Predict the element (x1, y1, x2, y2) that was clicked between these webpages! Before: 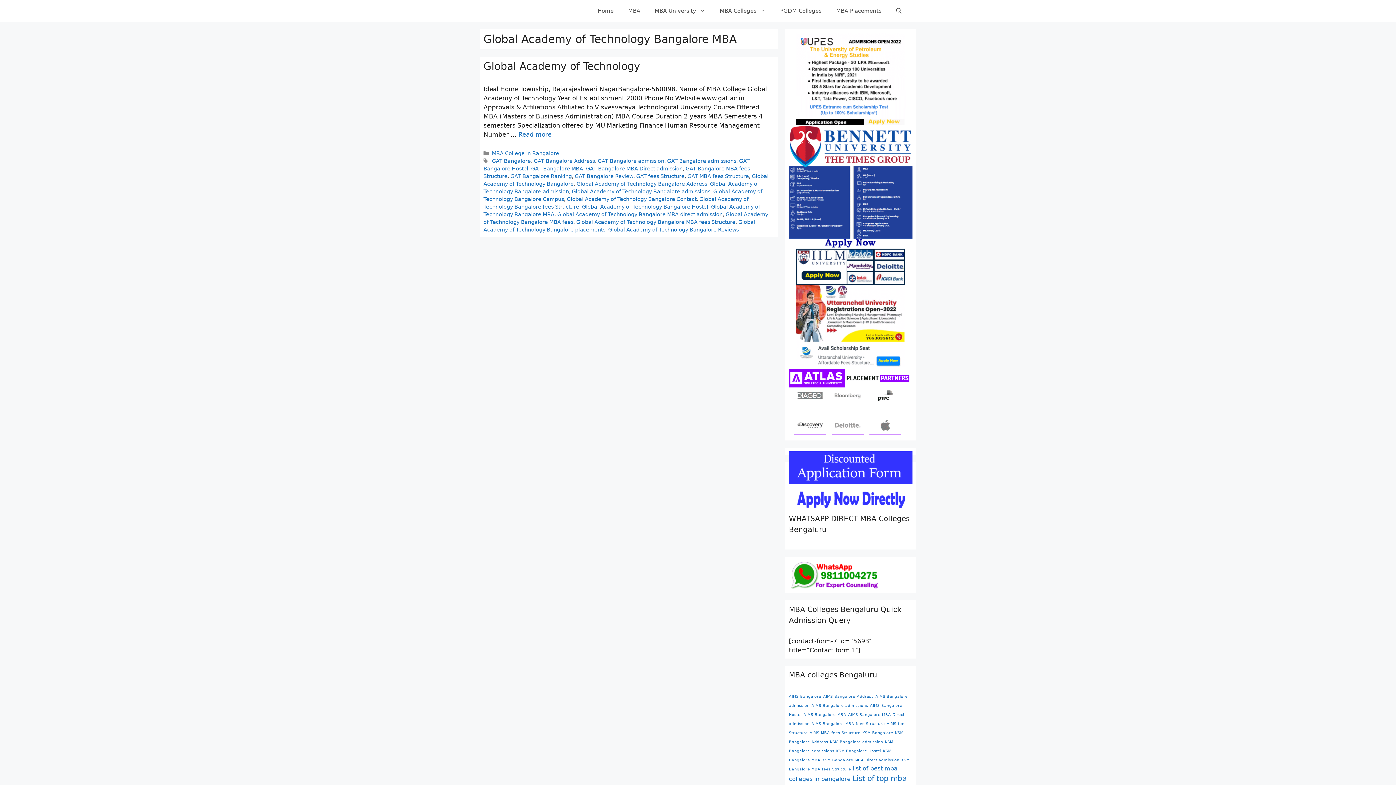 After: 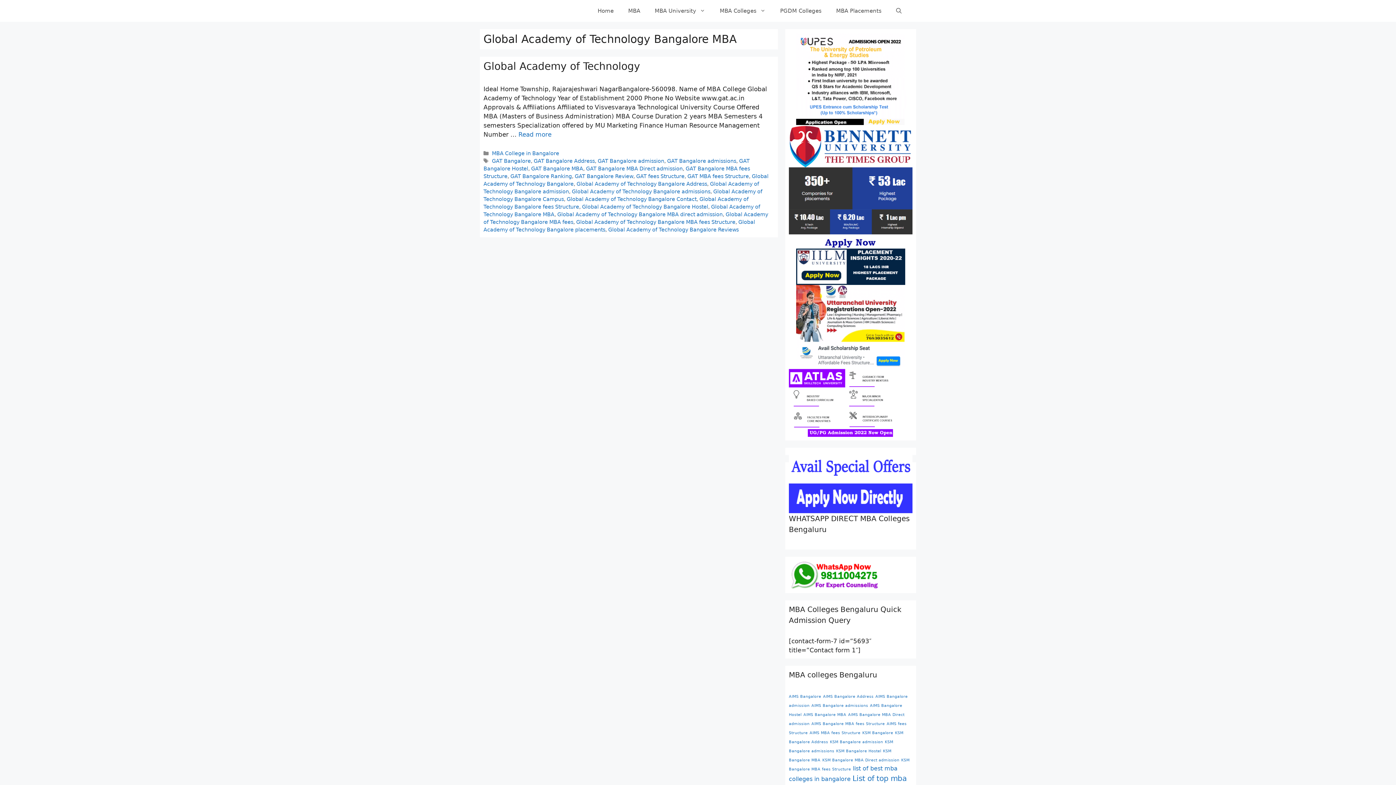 Action: bbox: (789, 125, 912, 248)